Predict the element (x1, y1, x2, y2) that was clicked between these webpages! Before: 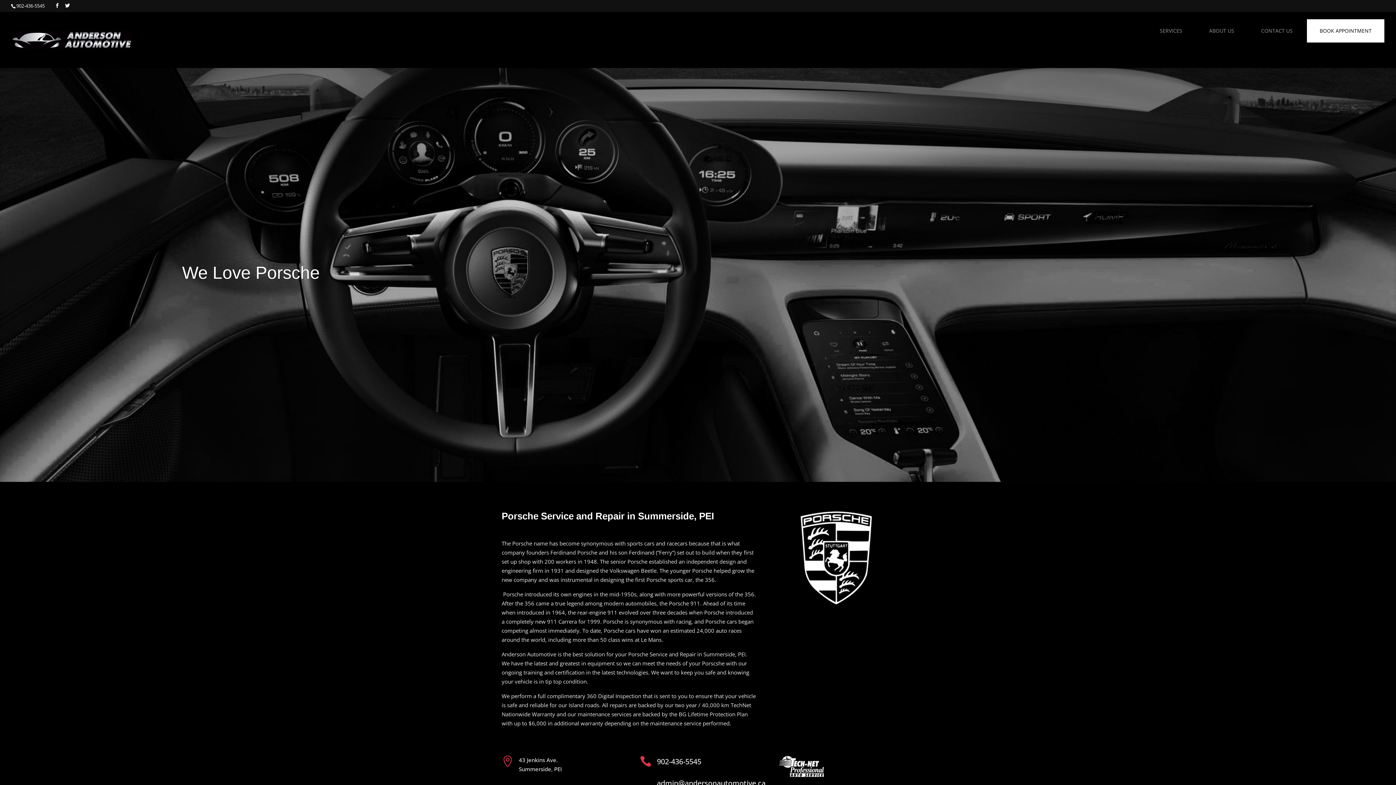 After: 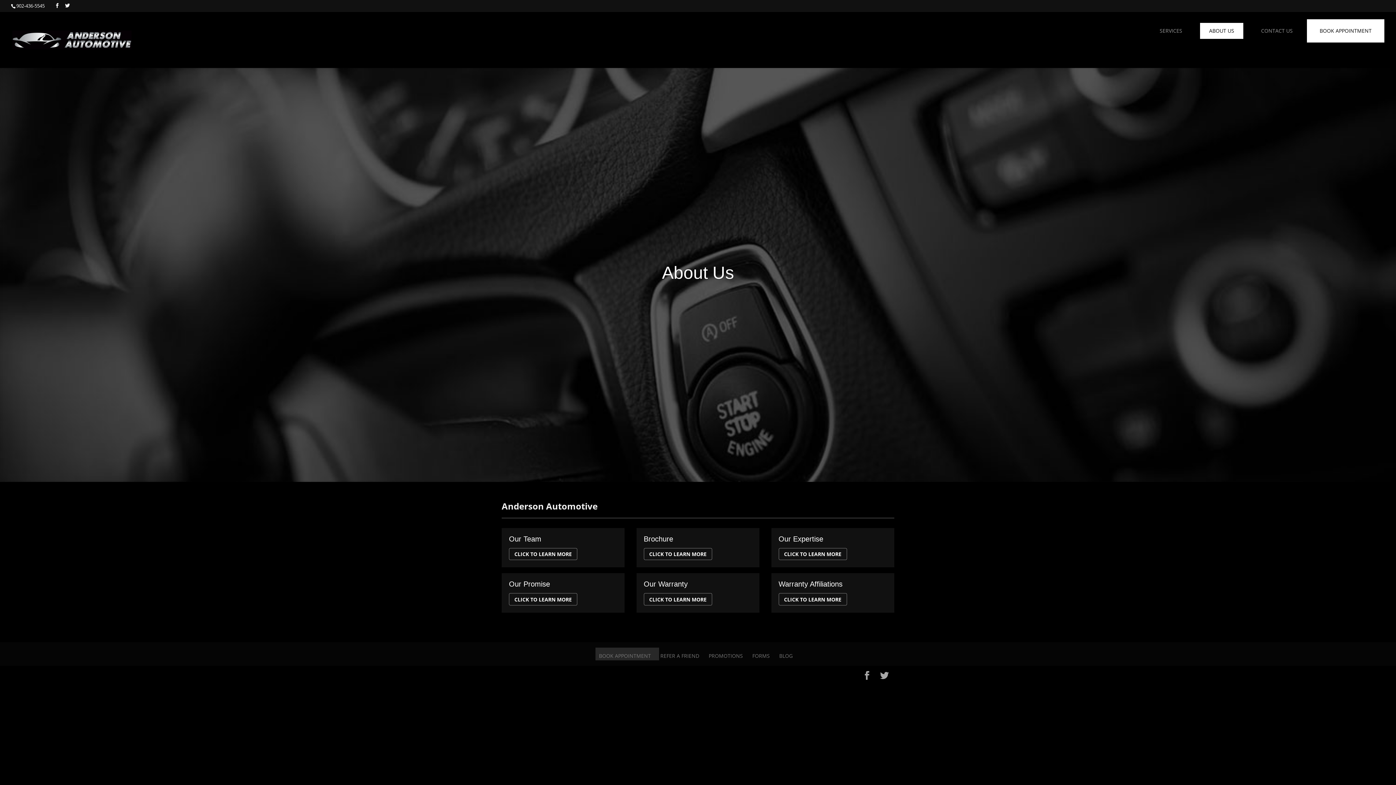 Action: bbox: (1200, 22, 1243, 38) label: ABOUT US